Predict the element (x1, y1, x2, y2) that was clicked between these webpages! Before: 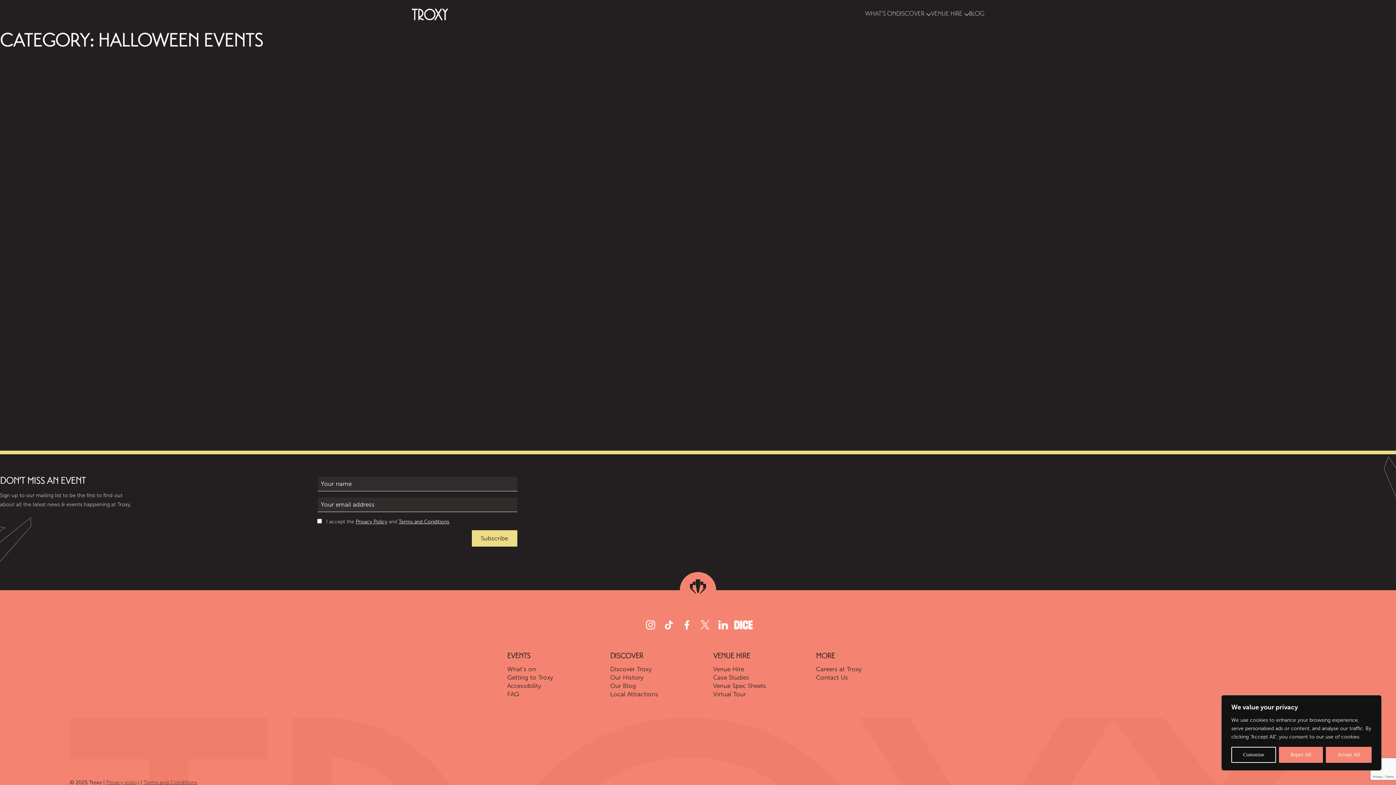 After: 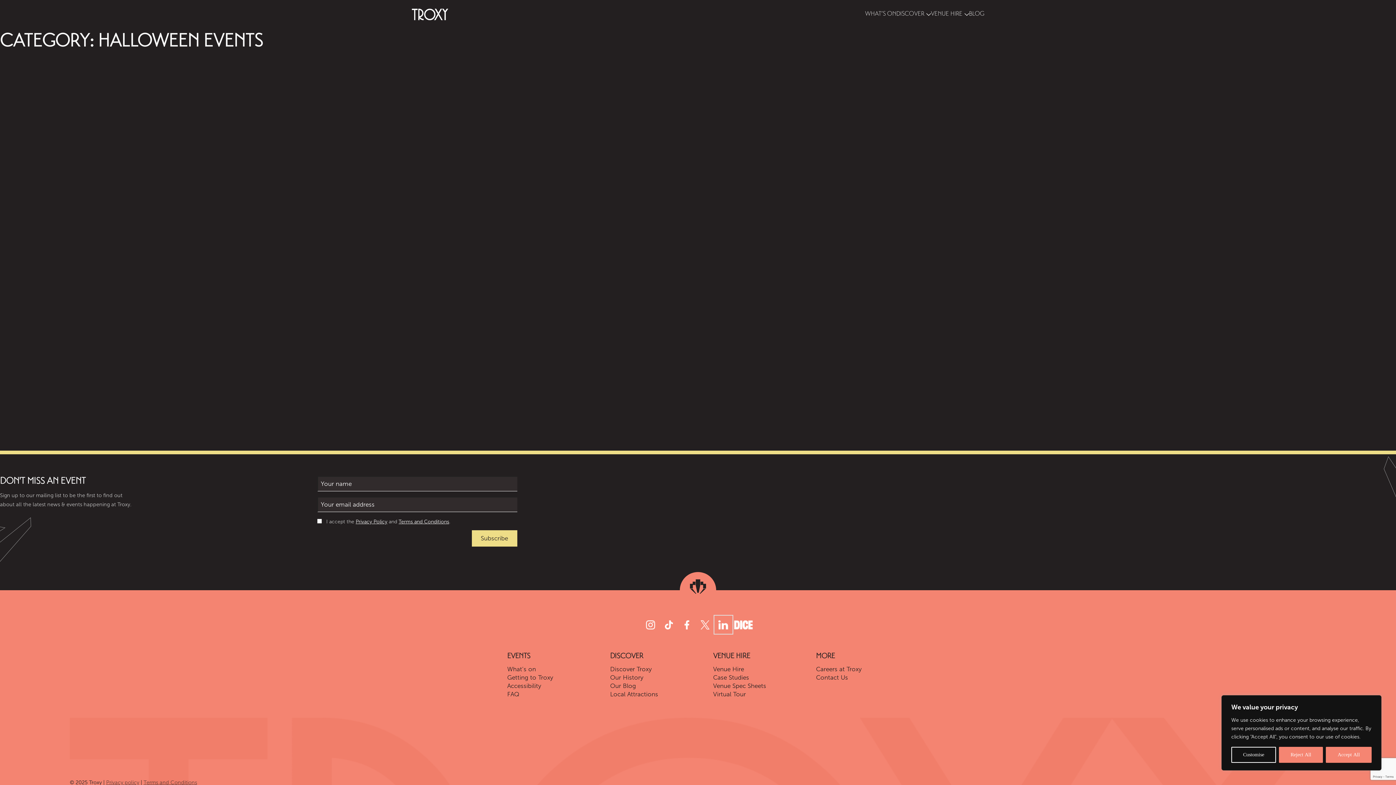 Action: bbox: (714, 616, 732, 634) label: Open LinkedIn profile in a new tab.